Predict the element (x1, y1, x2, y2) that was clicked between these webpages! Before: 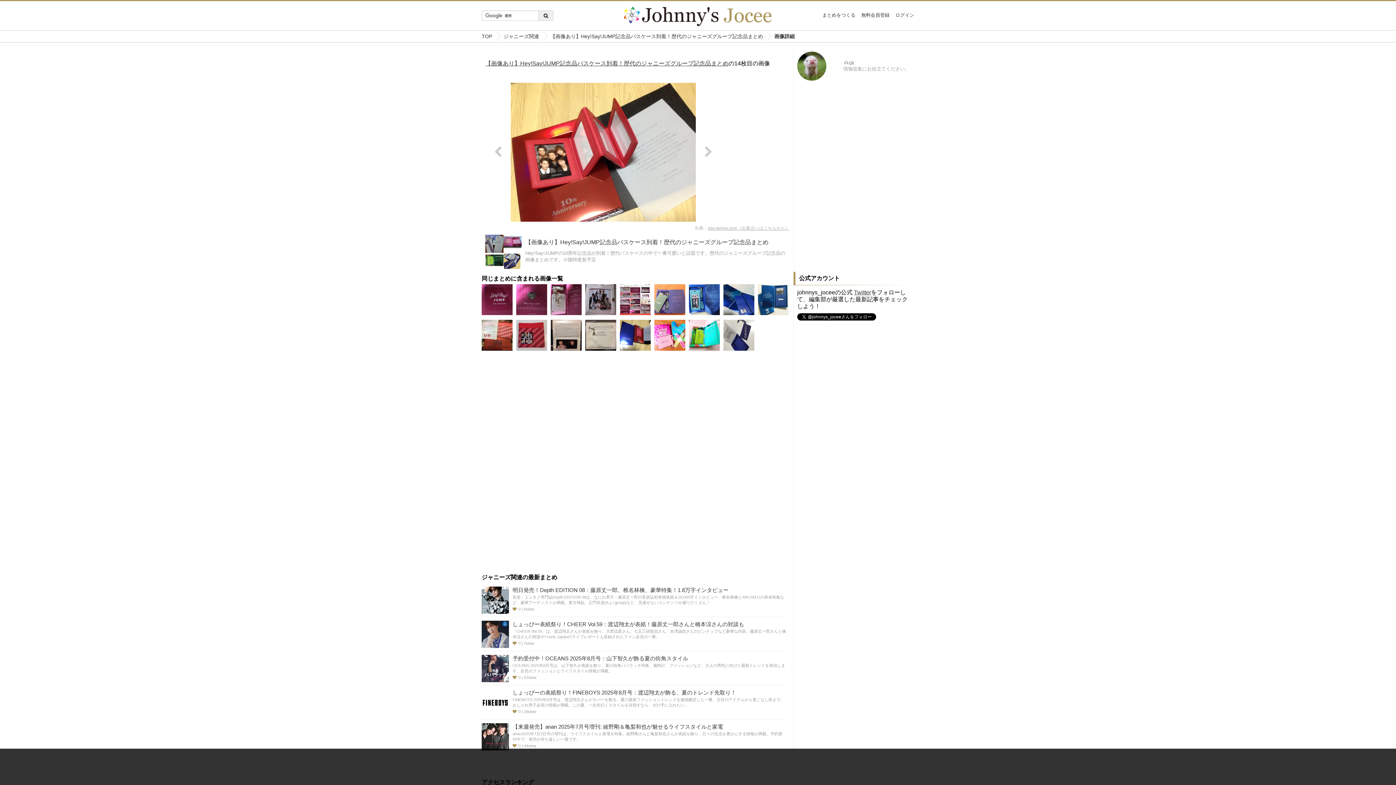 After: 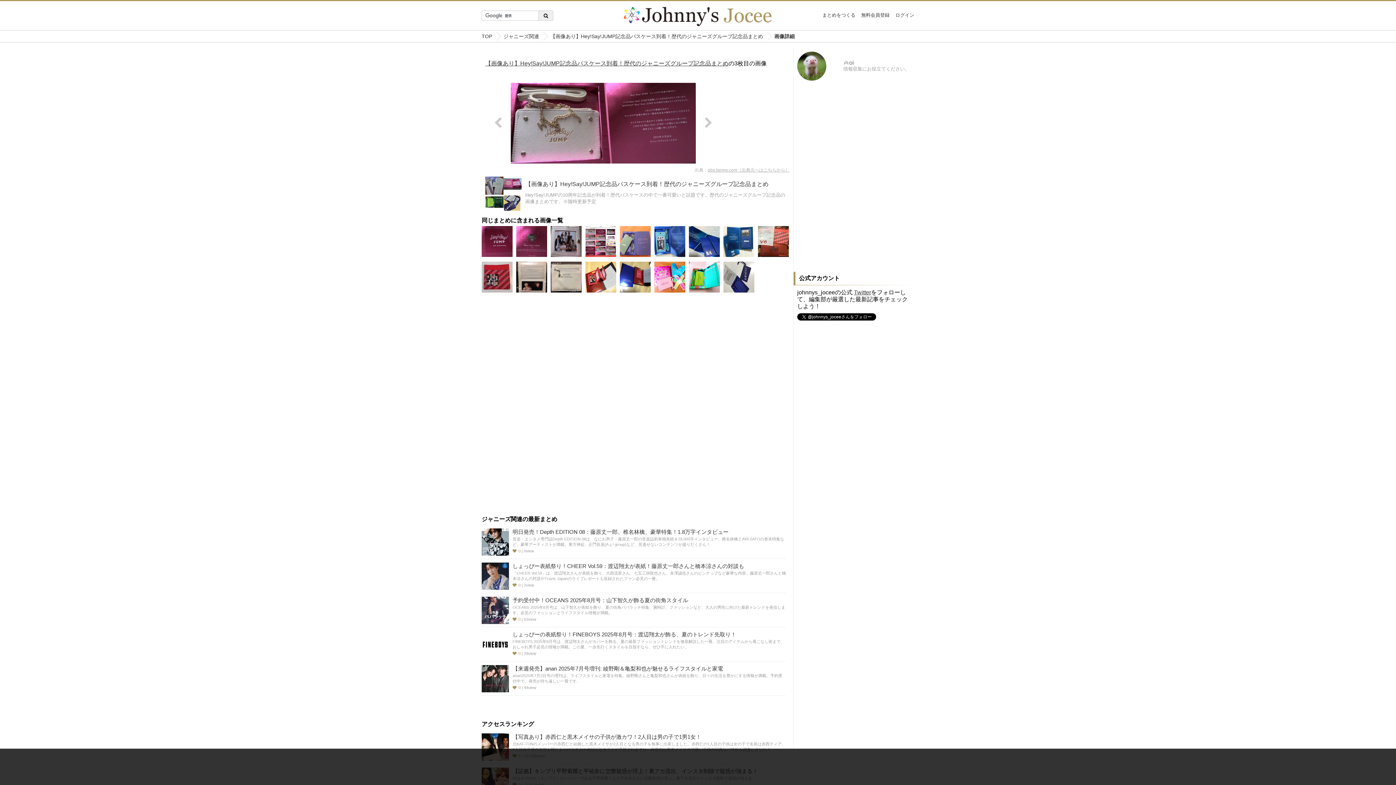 Action: bbox: (550, 284, 581, 315)